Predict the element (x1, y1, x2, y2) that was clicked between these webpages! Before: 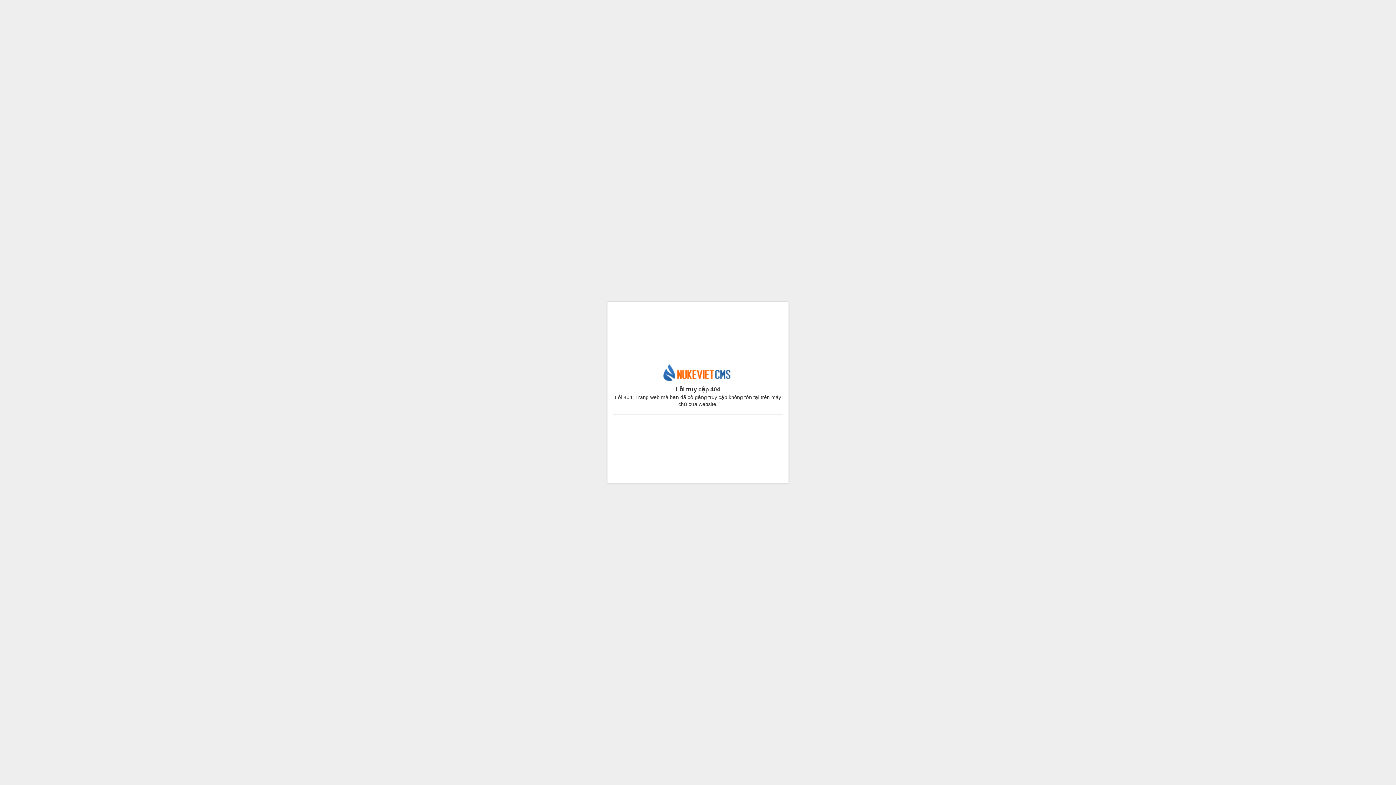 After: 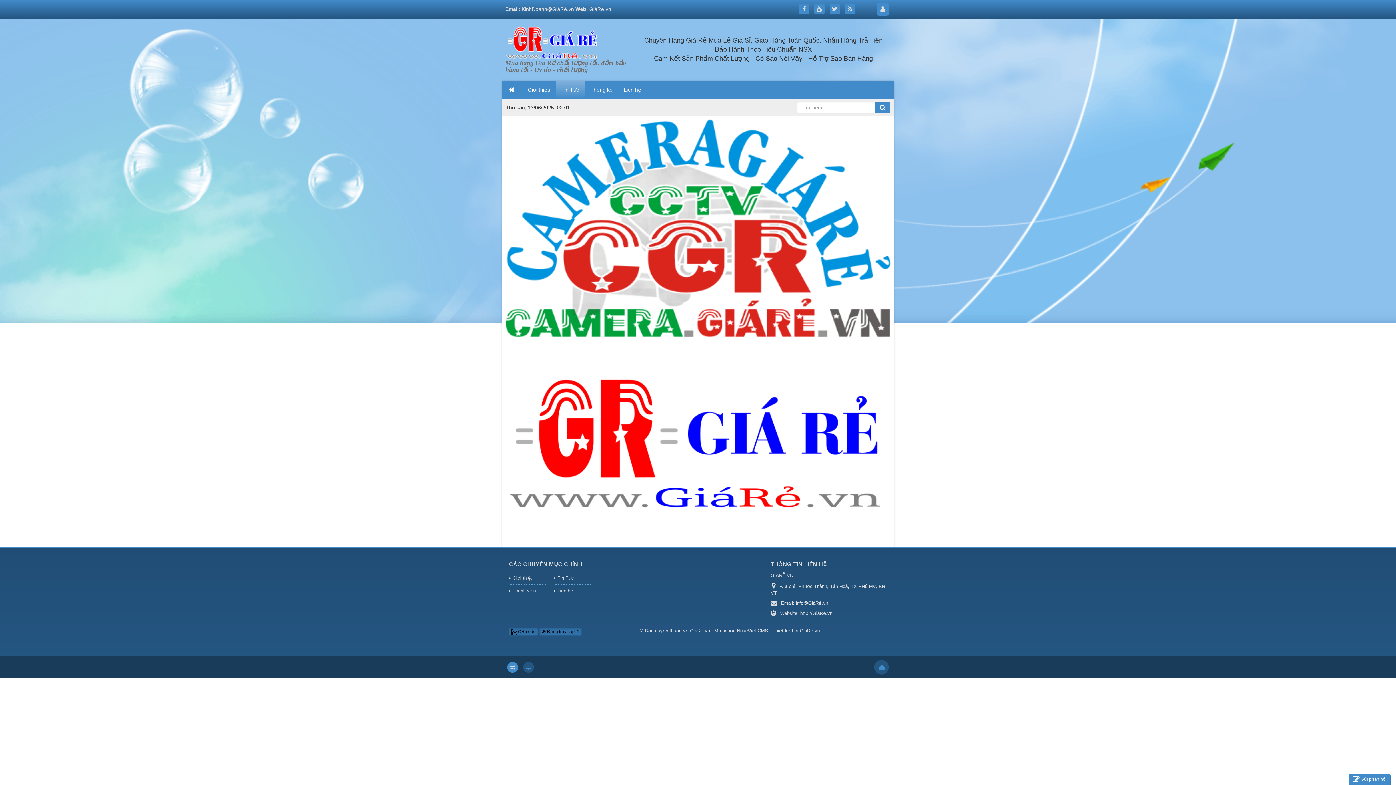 Action: bbox: (662, 371, 733, 377)